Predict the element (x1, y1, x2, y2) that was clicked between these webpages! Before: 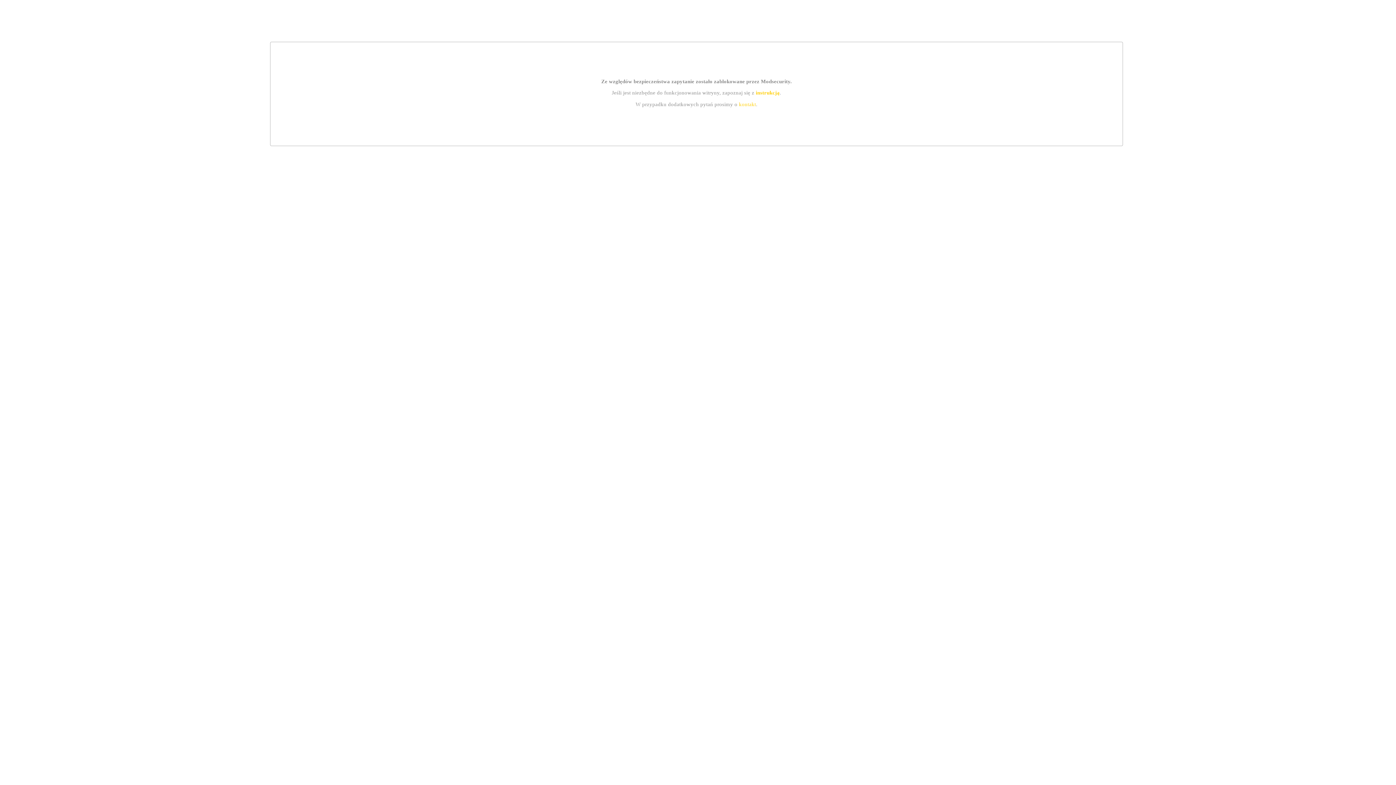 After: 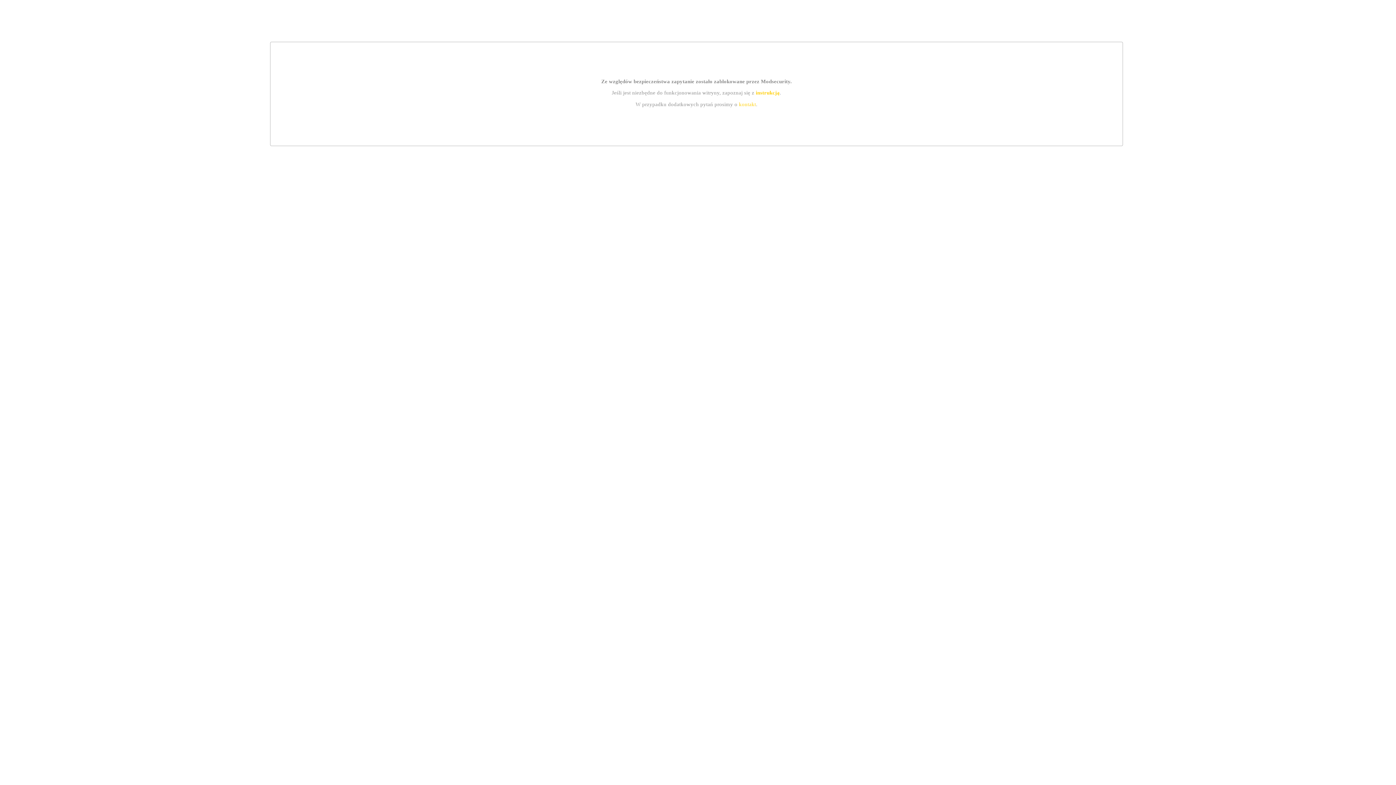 Action: bbox: (755, 89, 779, 95) label: instrukcją